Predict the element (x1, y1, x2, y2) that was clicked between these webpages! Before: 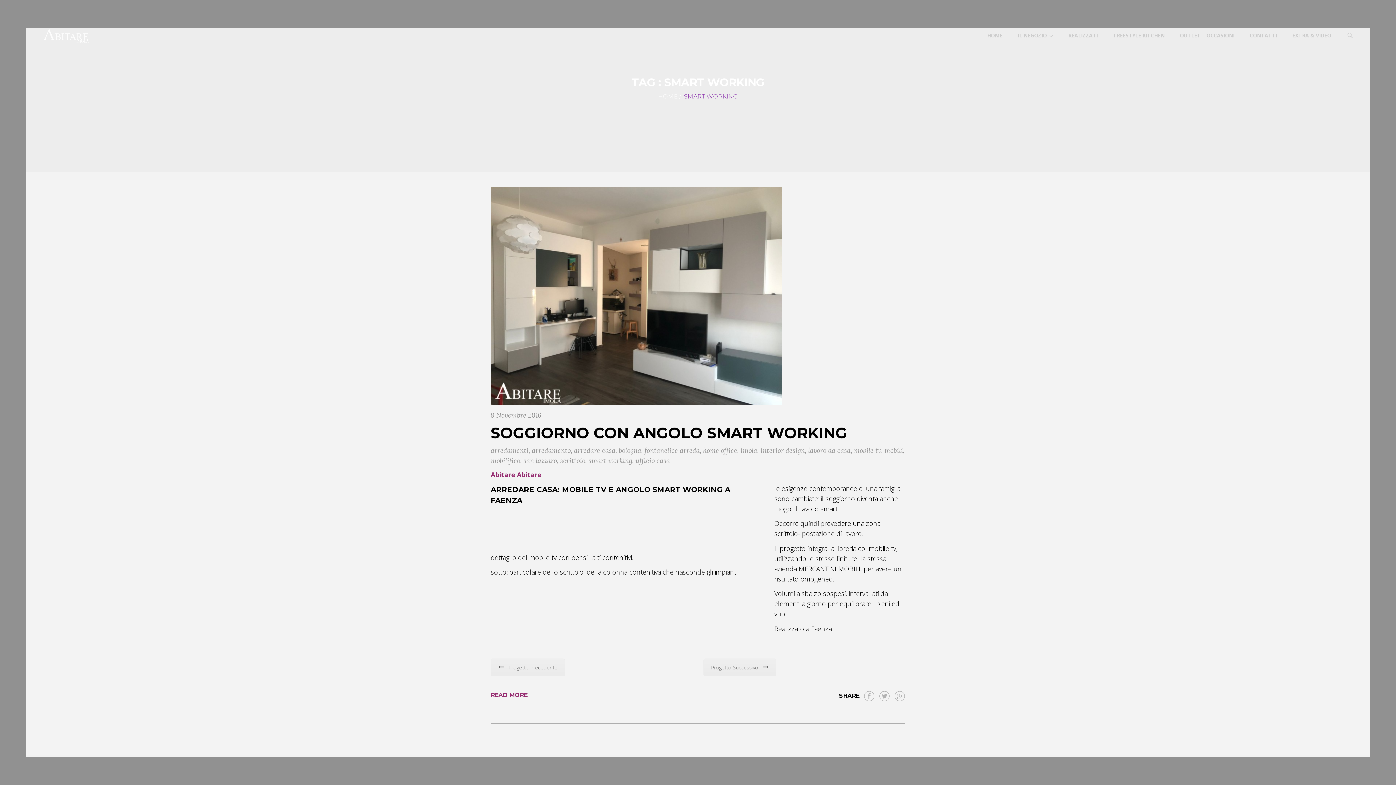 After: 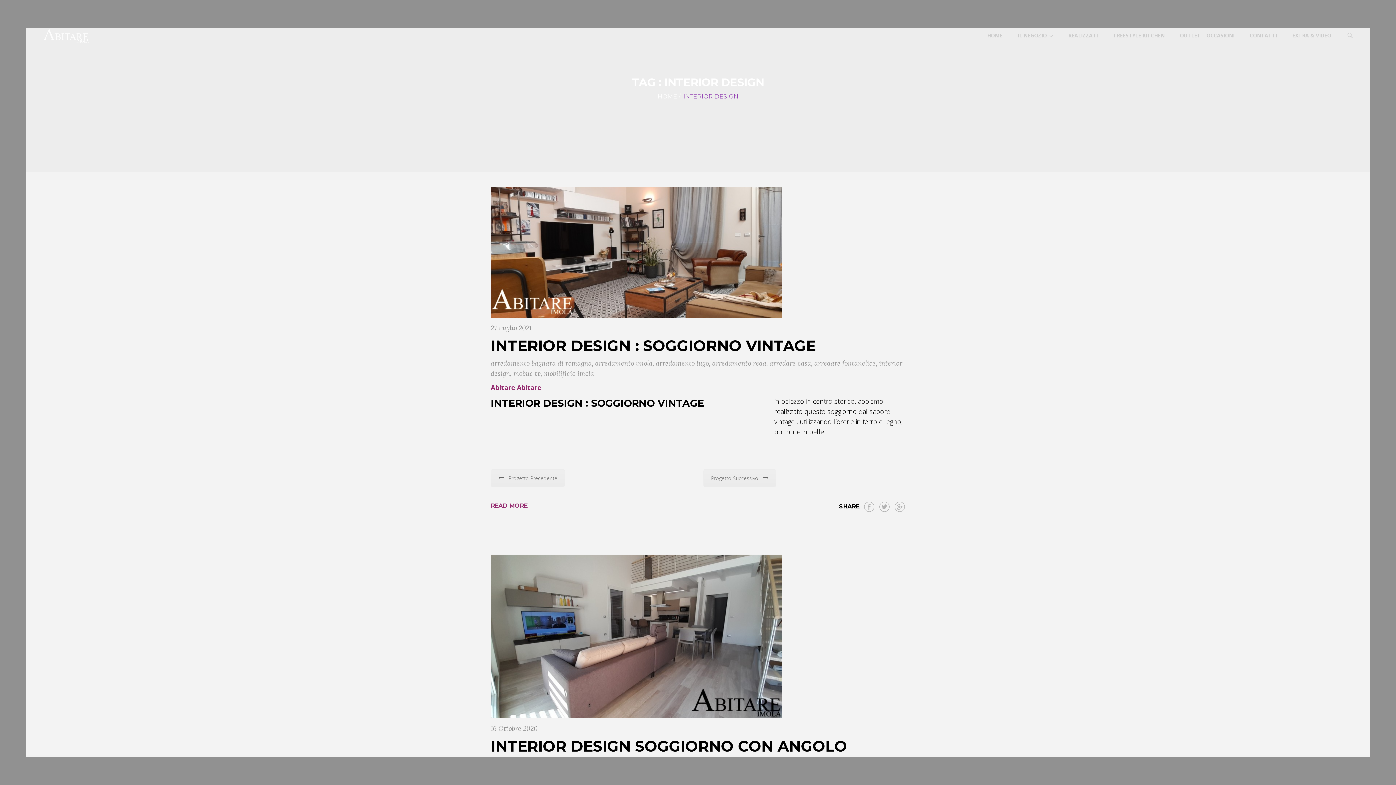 Action: label: interior design bbox: (760, 446, 805, 454)